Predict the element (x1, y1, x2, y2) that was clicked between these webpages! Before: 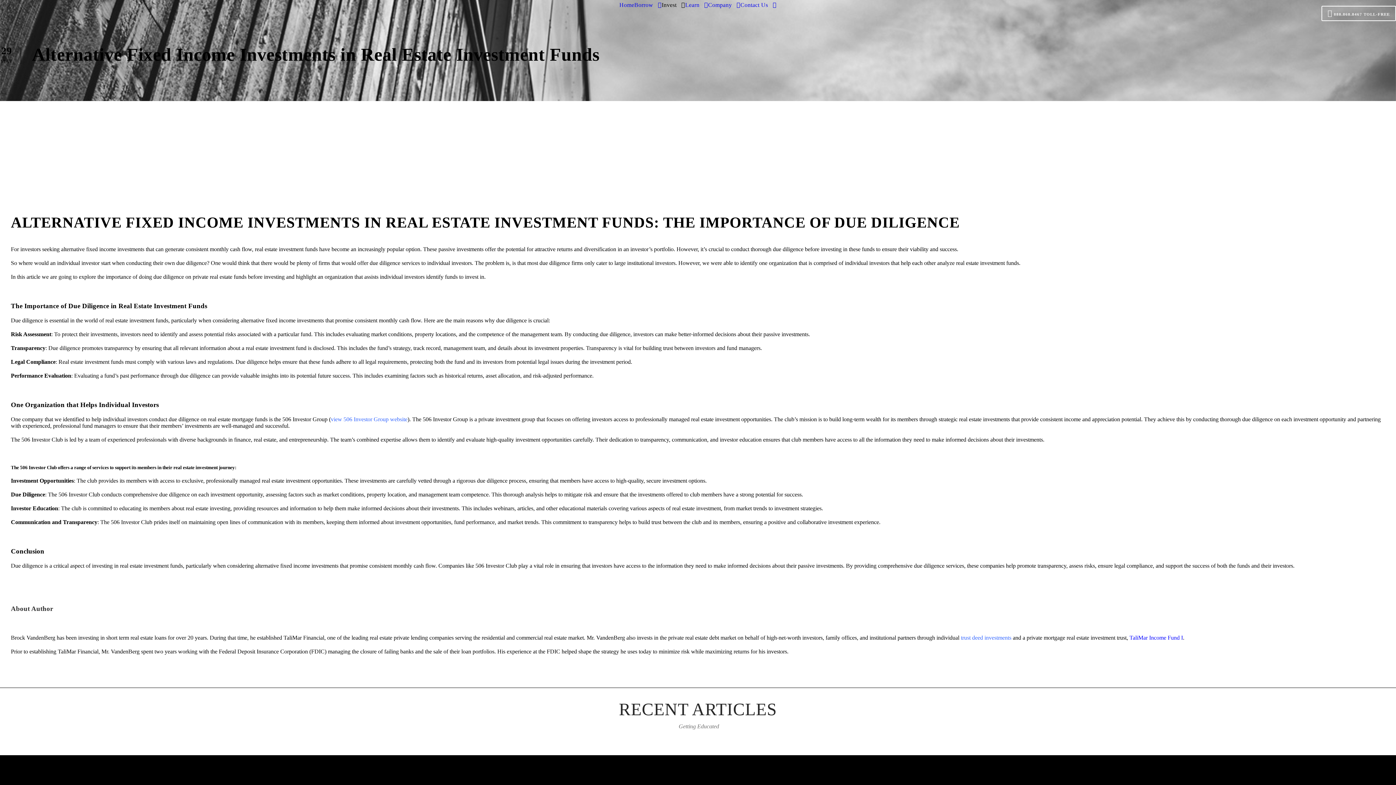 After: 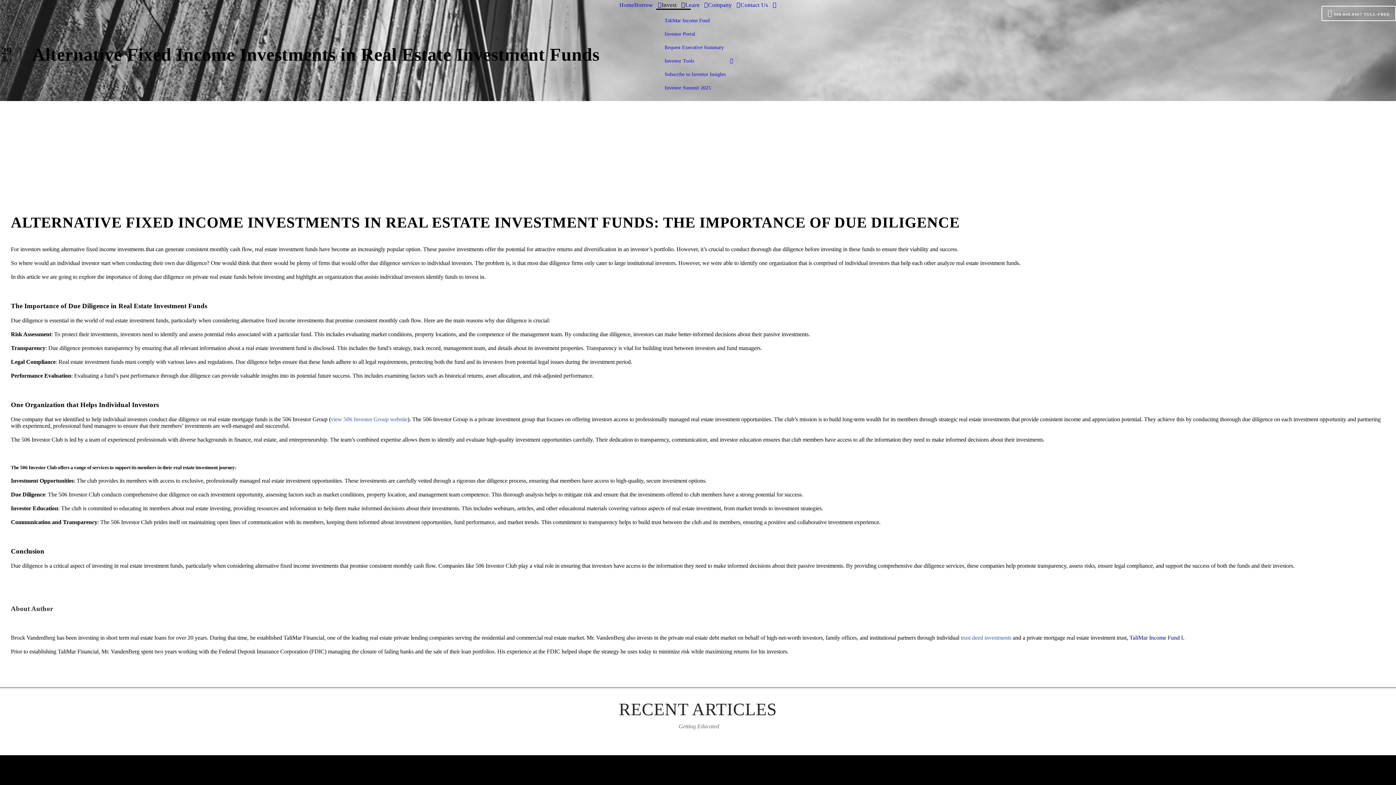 Action: bbox: (661, 0, 685, 9) label: Invest